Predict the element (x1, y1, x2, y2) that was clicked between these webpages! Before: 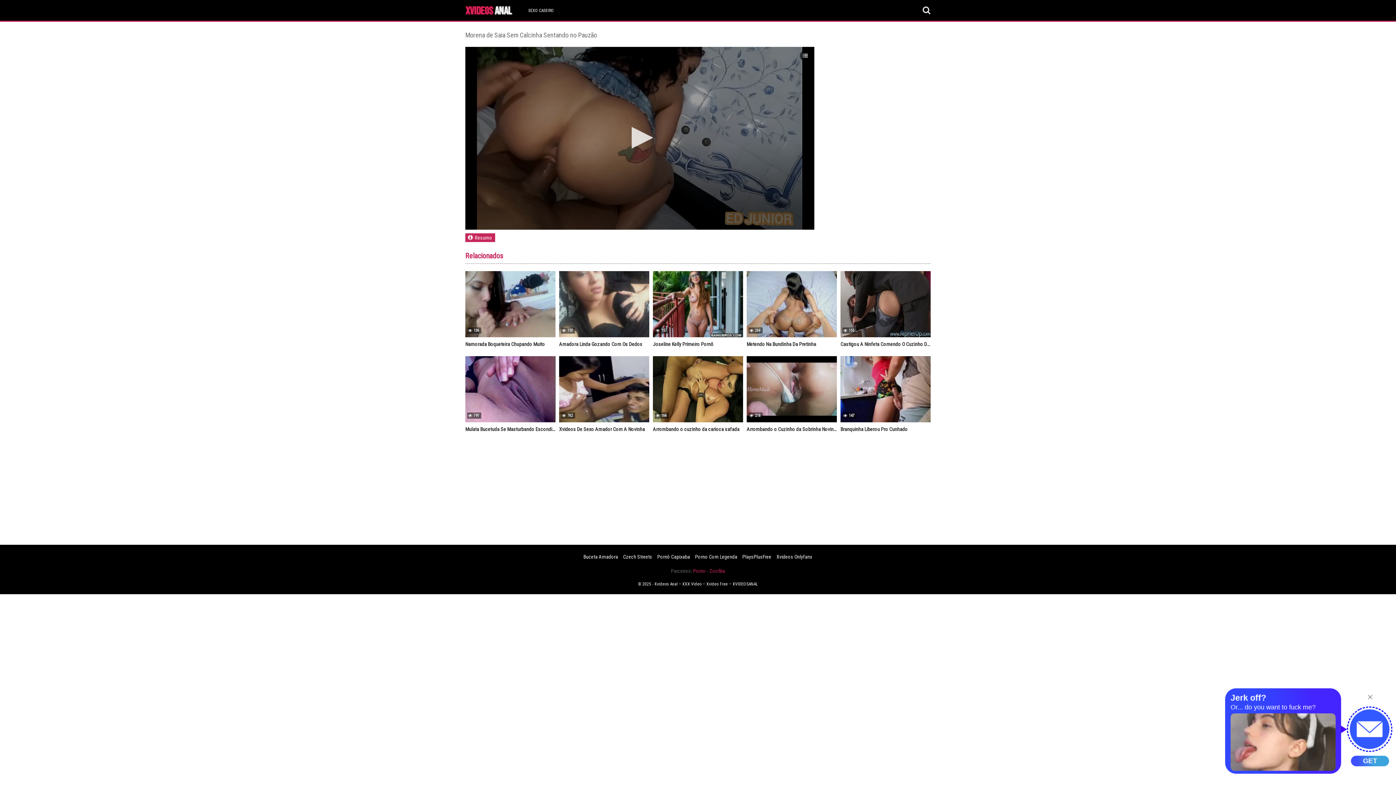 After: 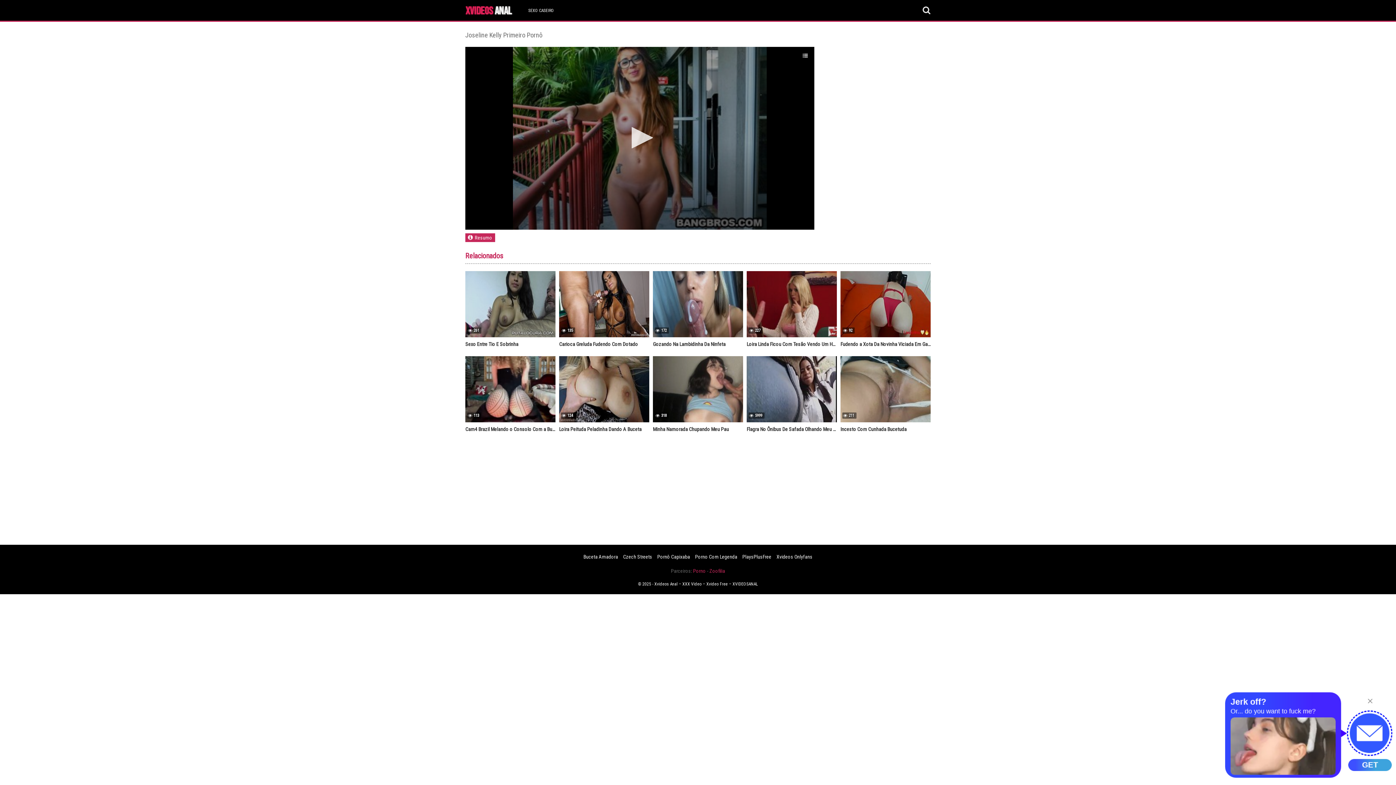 Action: bbox: (653, 339, 743, 349) label: Joseline Kelly Primeiro Pornô